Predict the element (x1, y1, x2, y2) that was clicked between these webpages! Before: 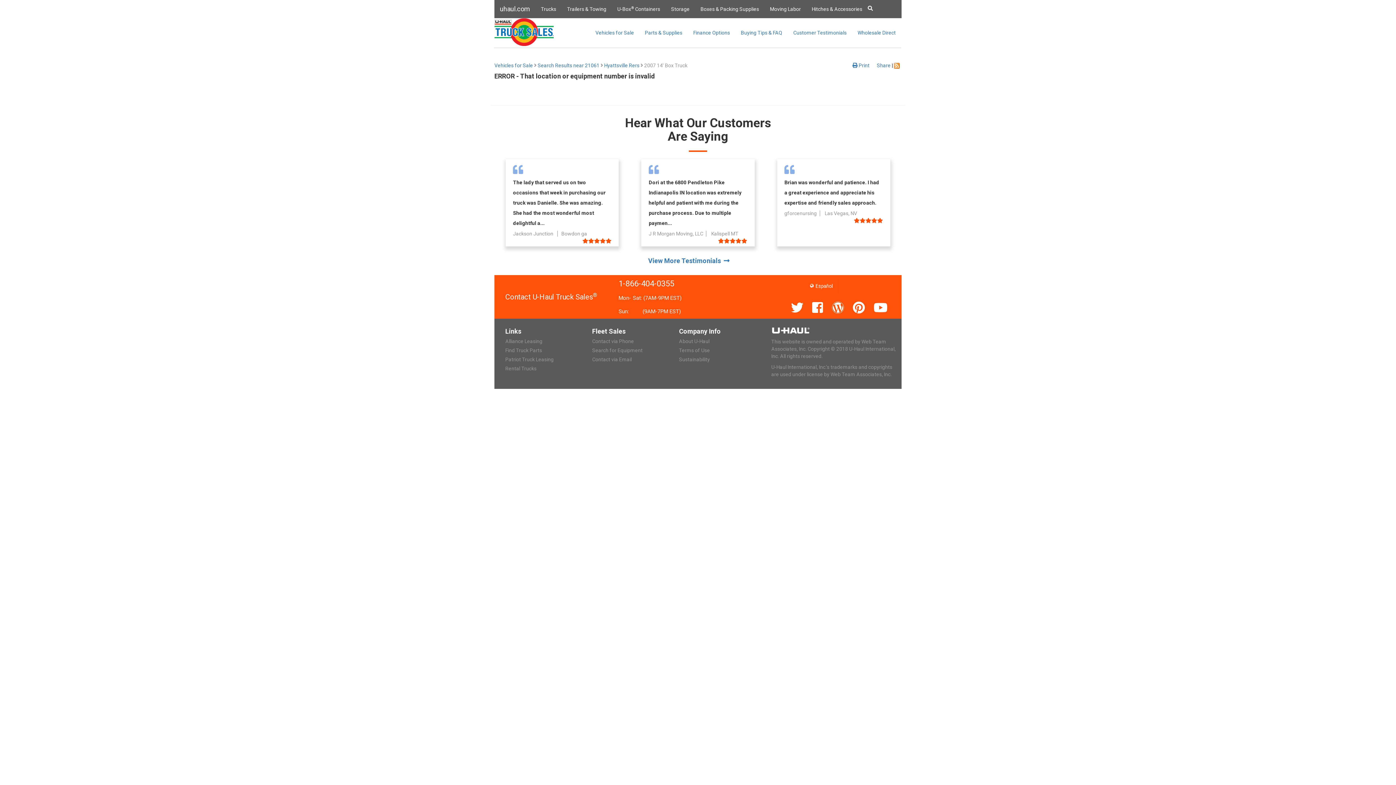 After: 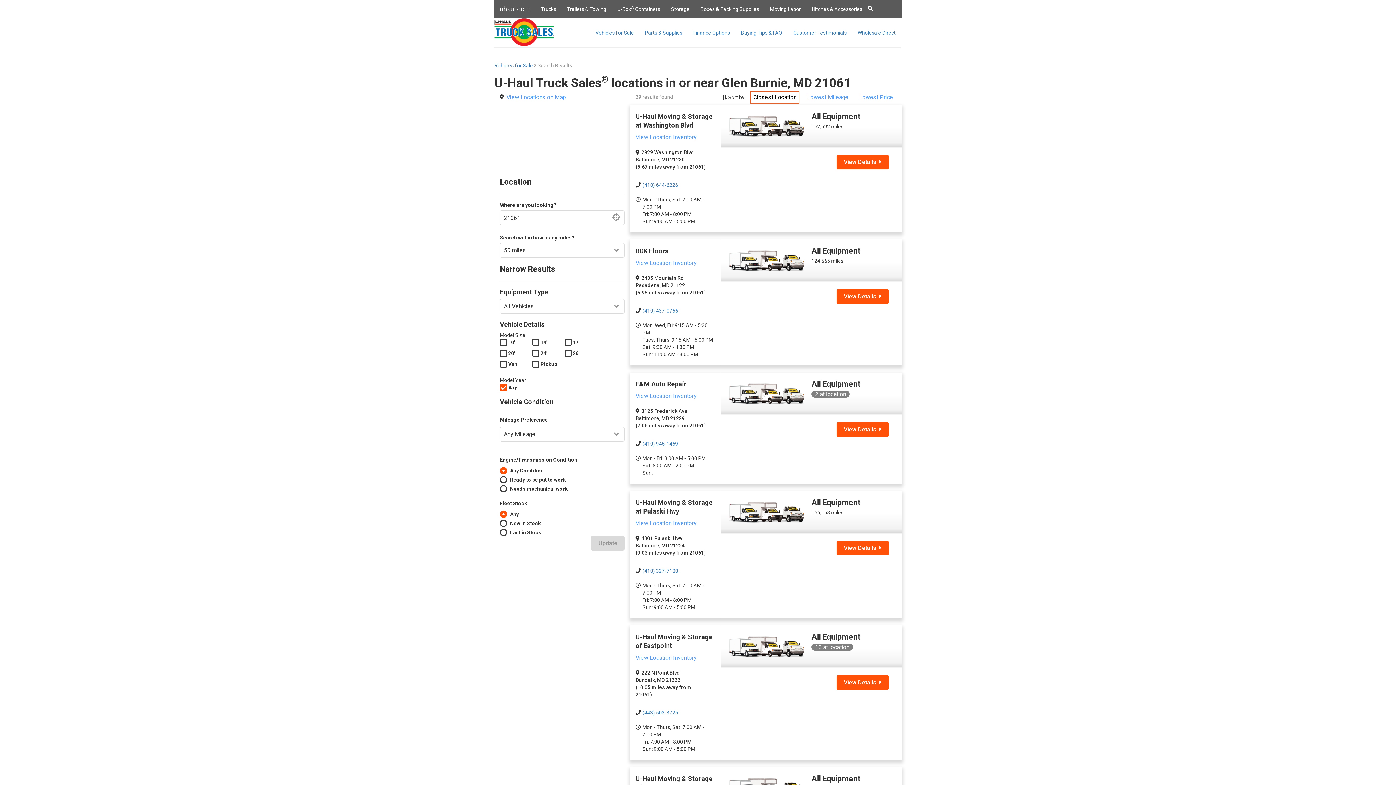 Action: label: Search Results near 21061 bbox: (537, 62, 599, 68)